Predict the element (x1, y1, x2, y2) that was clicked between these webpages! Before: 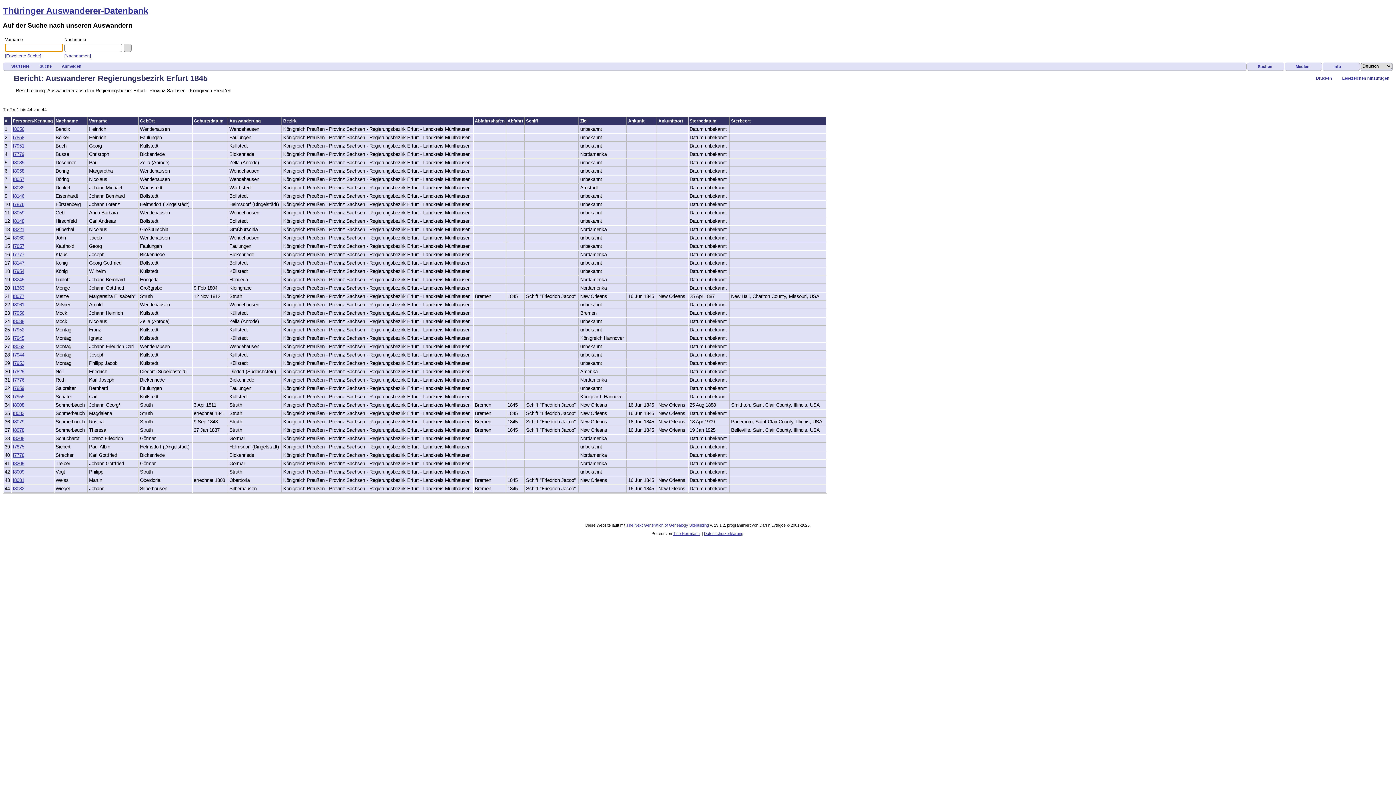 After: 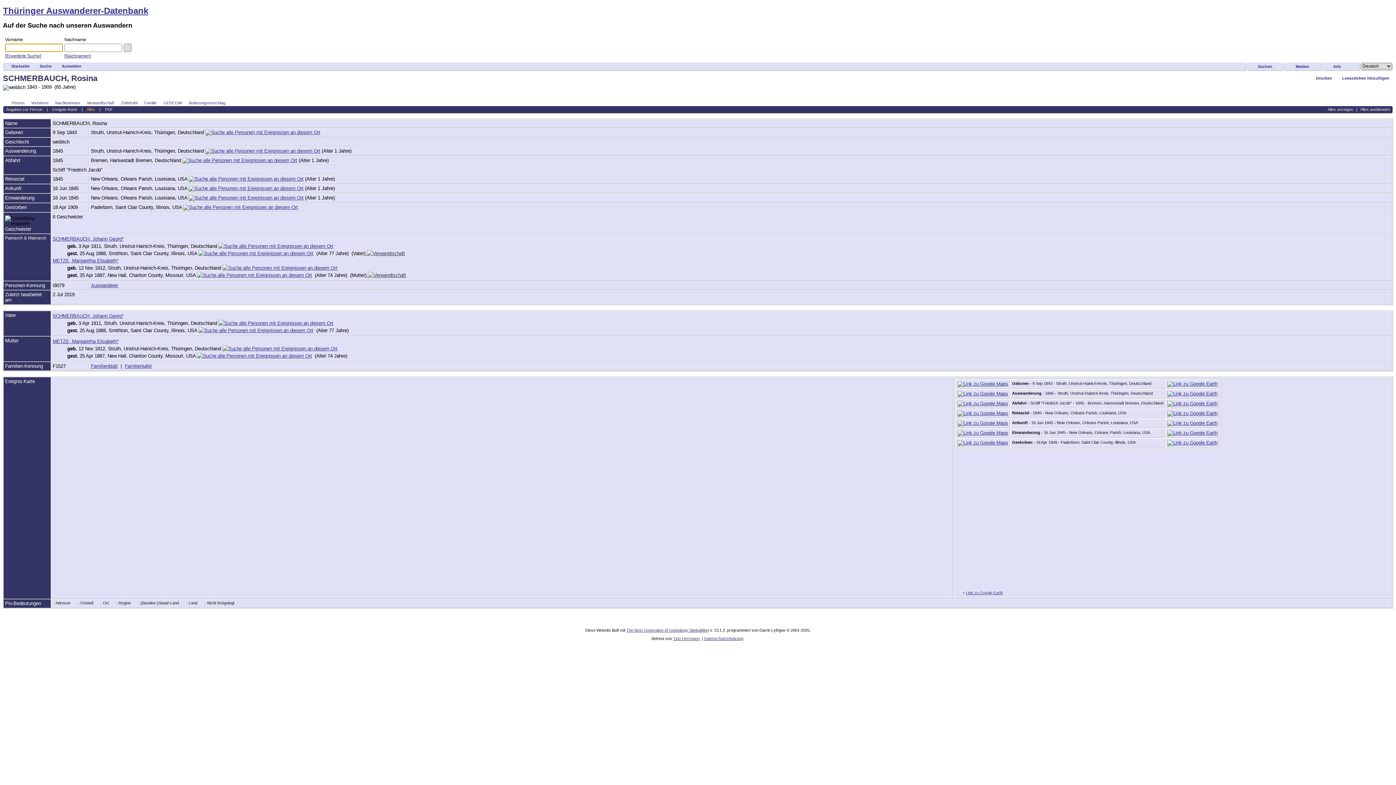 Action: bbox: (12, 419, 24, 424) label: I8079